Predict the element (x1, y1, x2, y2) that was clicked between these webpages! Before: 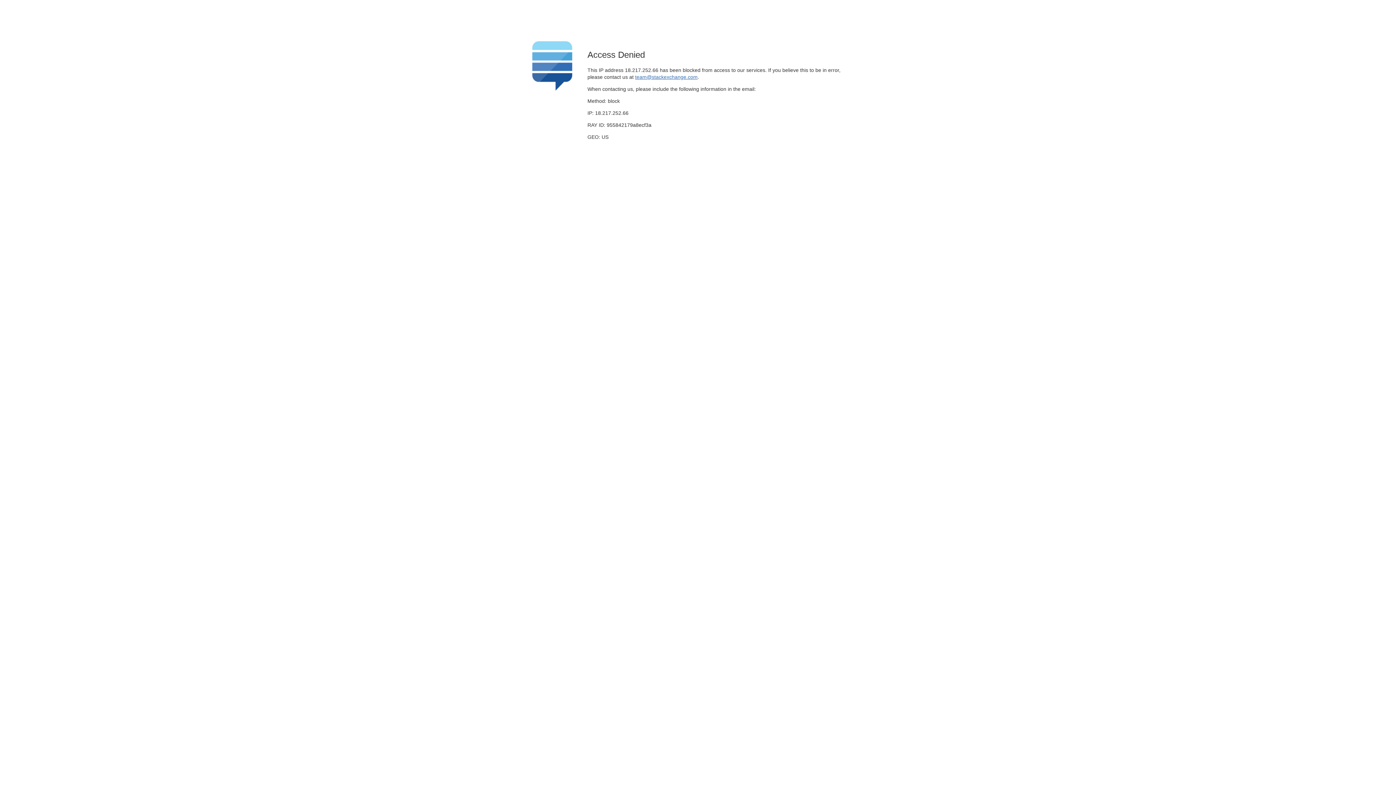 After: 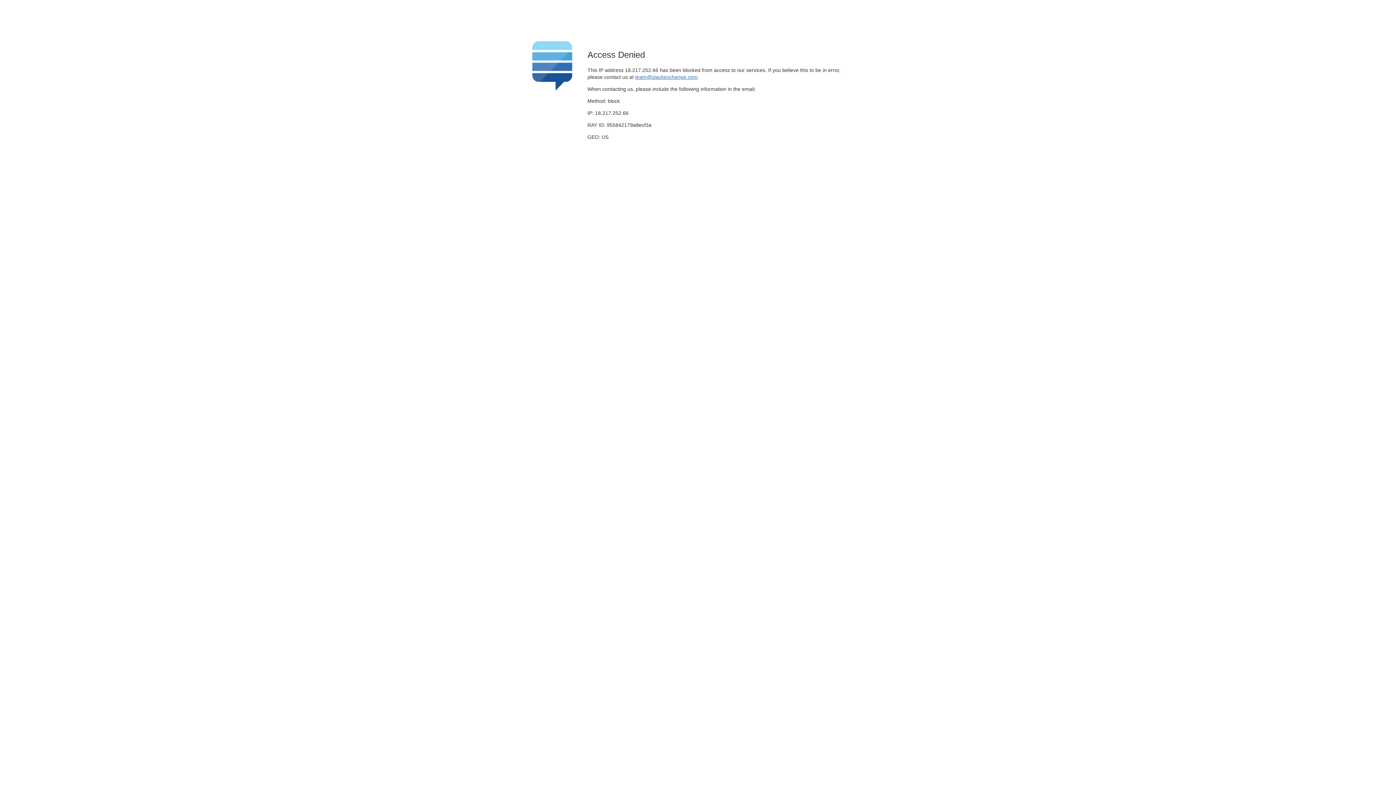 Action: label: team@stackexchange.com bbox: (635, 74, 697, 79)